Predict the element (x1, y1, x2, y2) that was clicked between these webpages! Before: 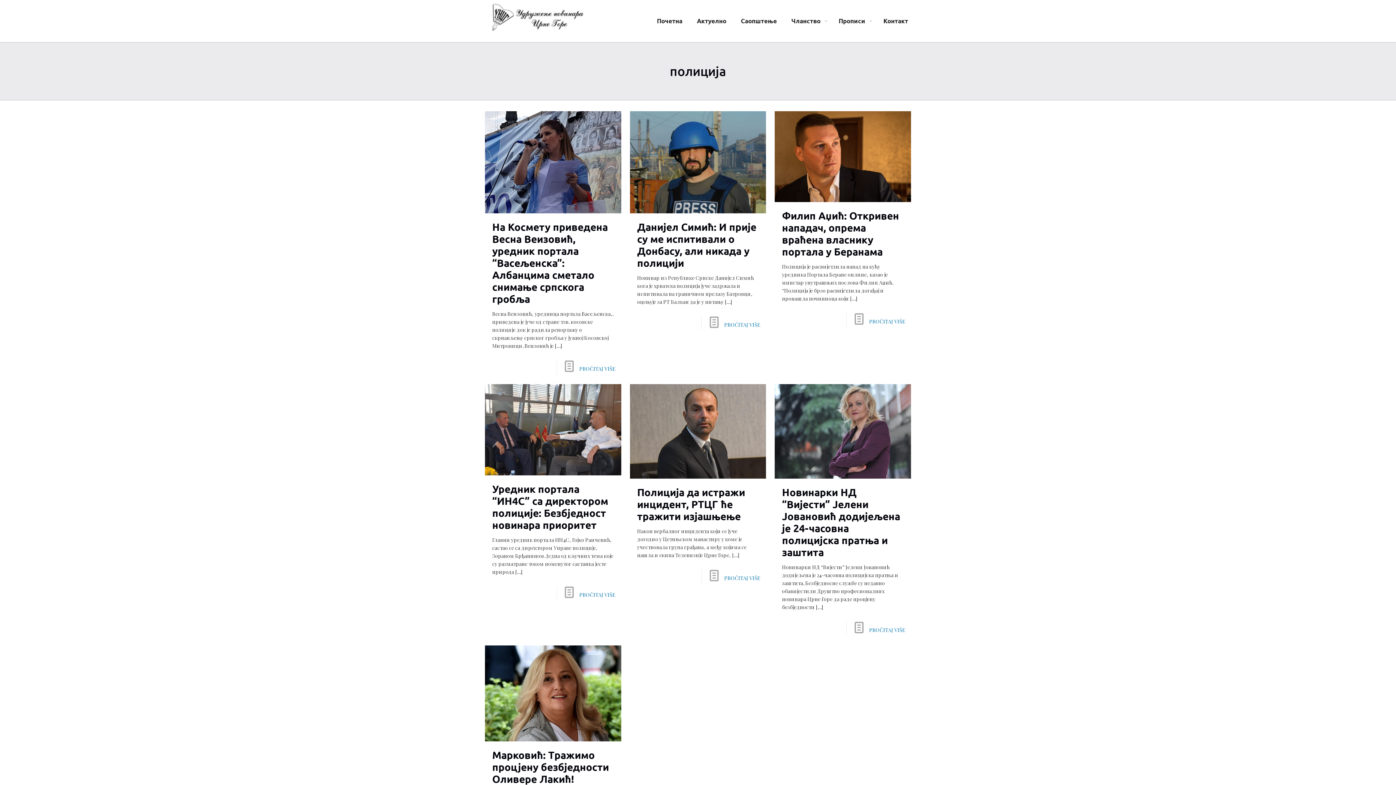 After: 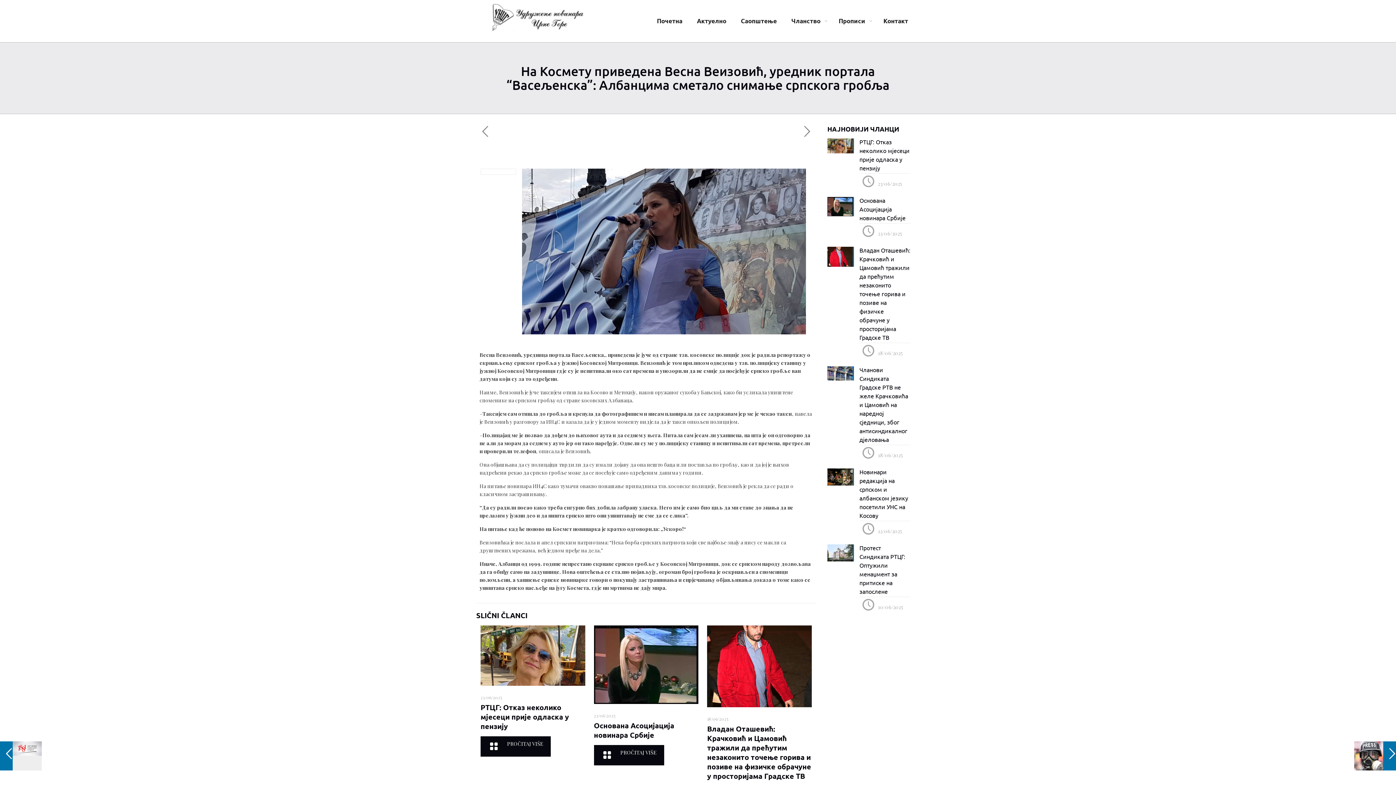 Action: bbox: (492, 220, 607, 305) label: На Космету приведена Весна Веизовић, уредник портала “Васељенска”: Албанцима сметало снимање српскога гробља